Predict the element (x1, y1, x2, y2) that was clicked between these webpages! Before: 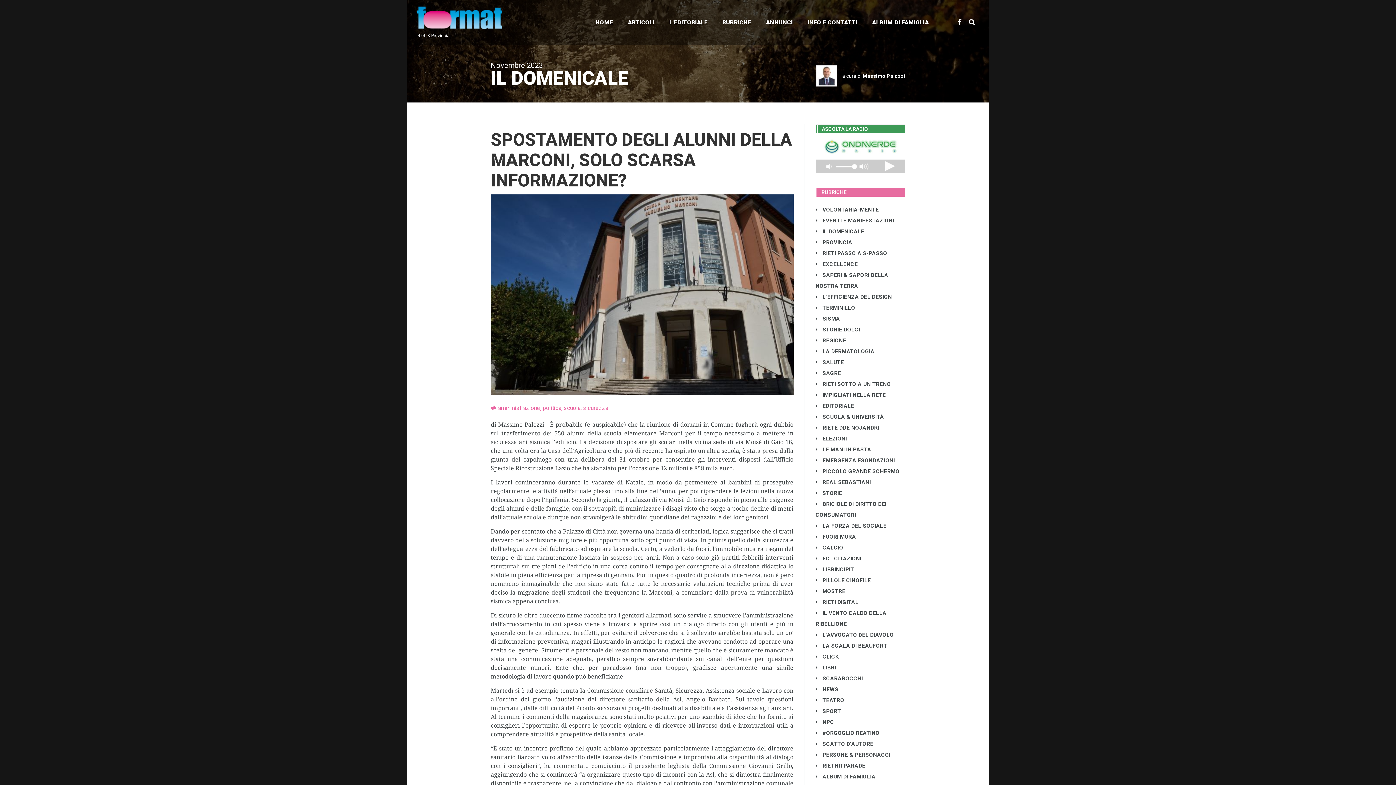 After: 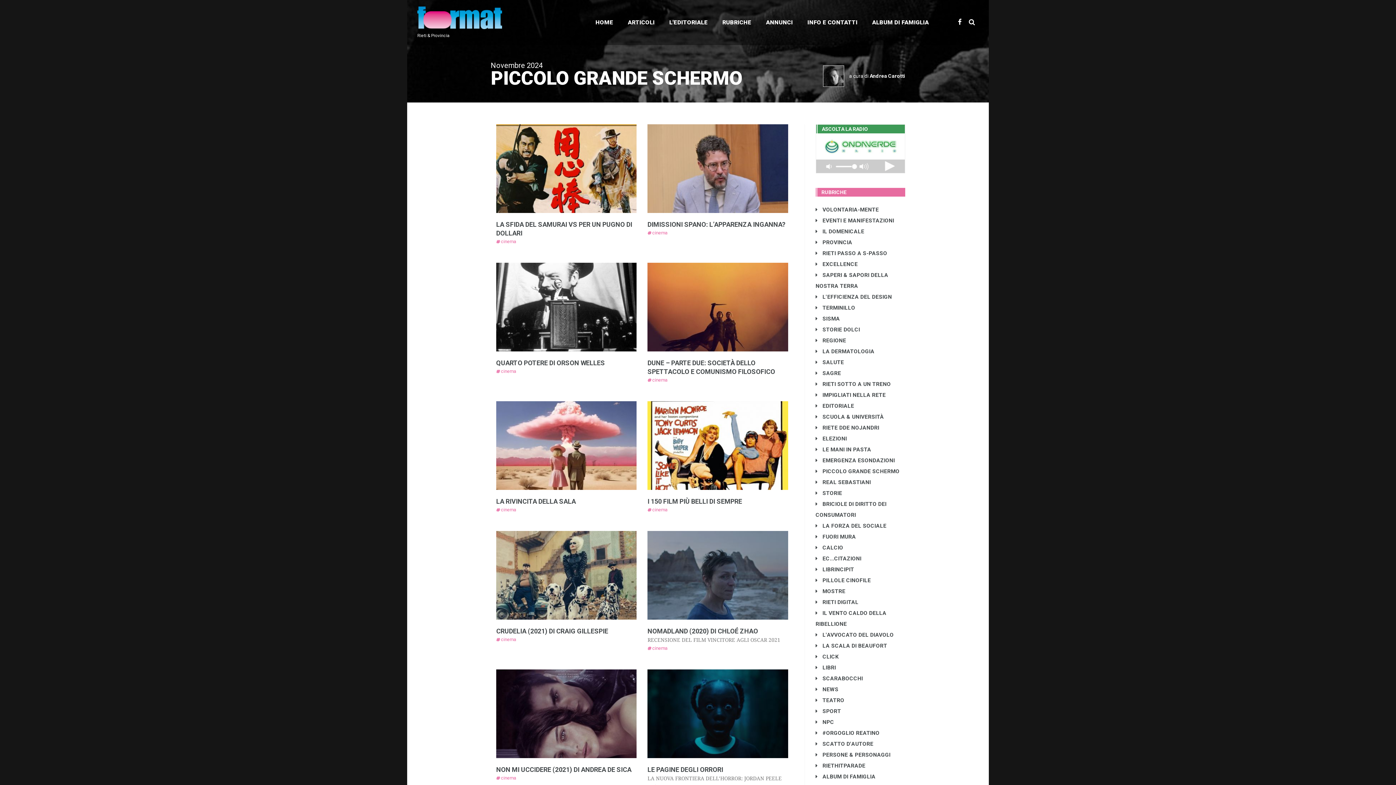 Action: label:  PICCOLO GRANDE SCHERMO bbox: (815, 468, 899, 474)